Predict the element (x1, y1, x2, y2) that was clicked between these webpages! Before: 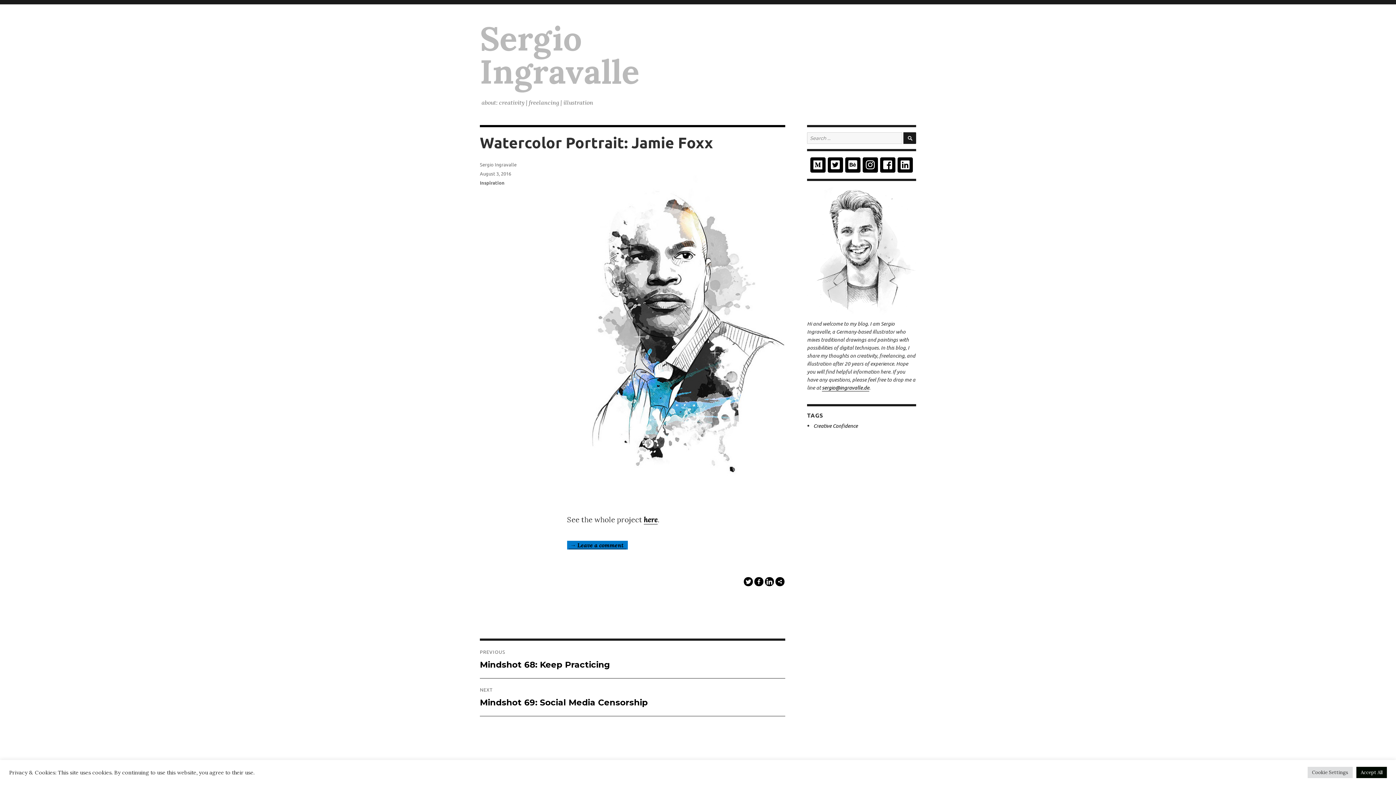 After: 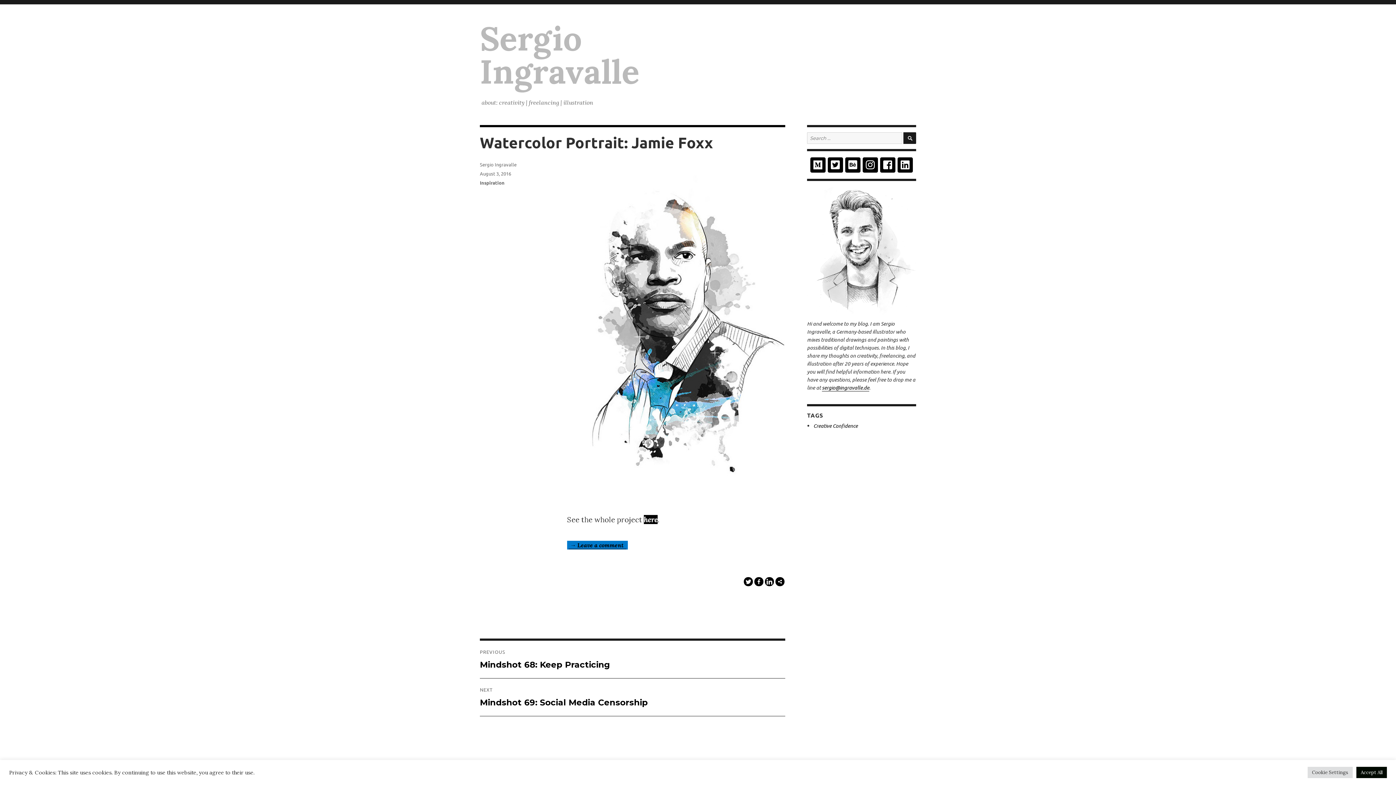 Action: bbox: (644, 515, 657, 524) label: here